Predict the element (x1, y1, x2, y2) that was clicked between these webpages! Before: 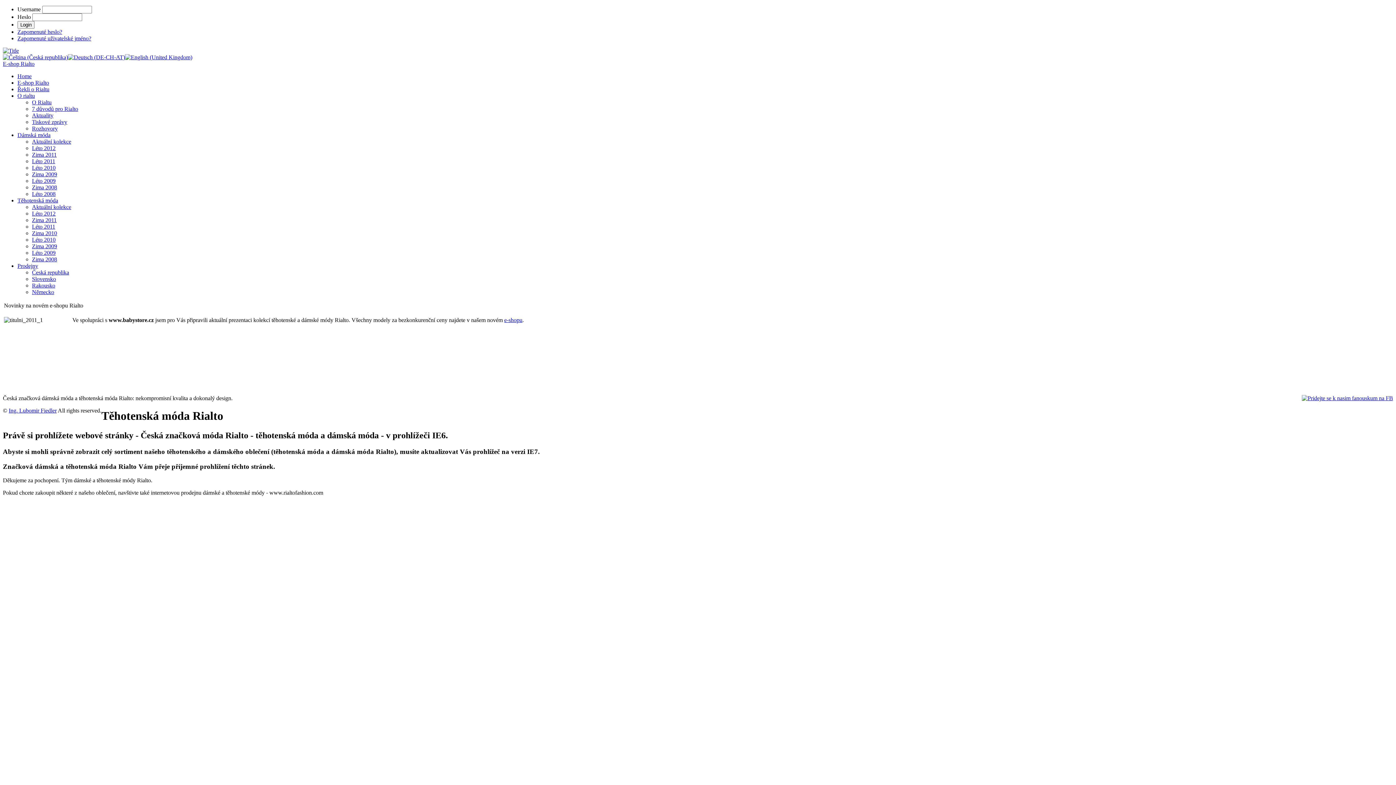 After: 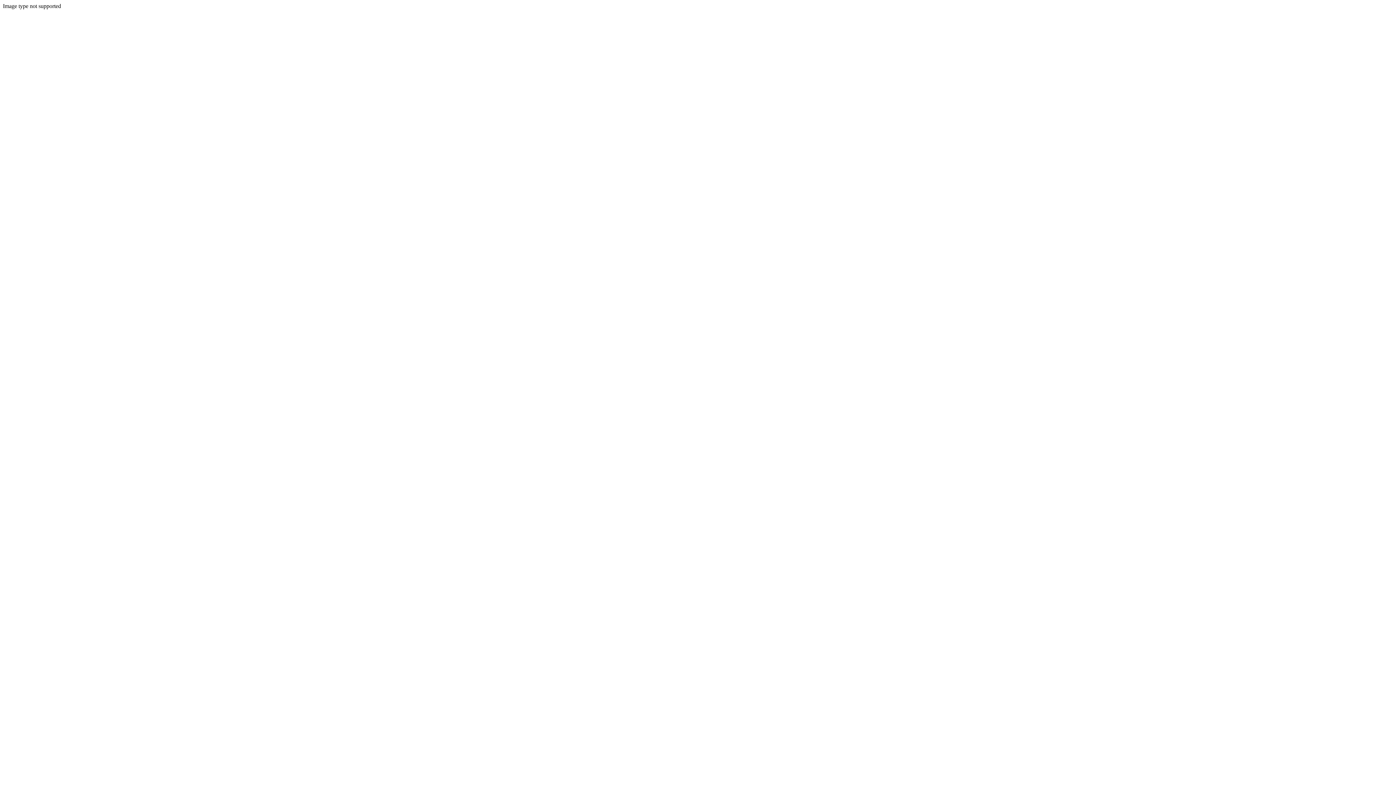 Action: bbox: (32, 243, 57, 249) label: Zima 2009